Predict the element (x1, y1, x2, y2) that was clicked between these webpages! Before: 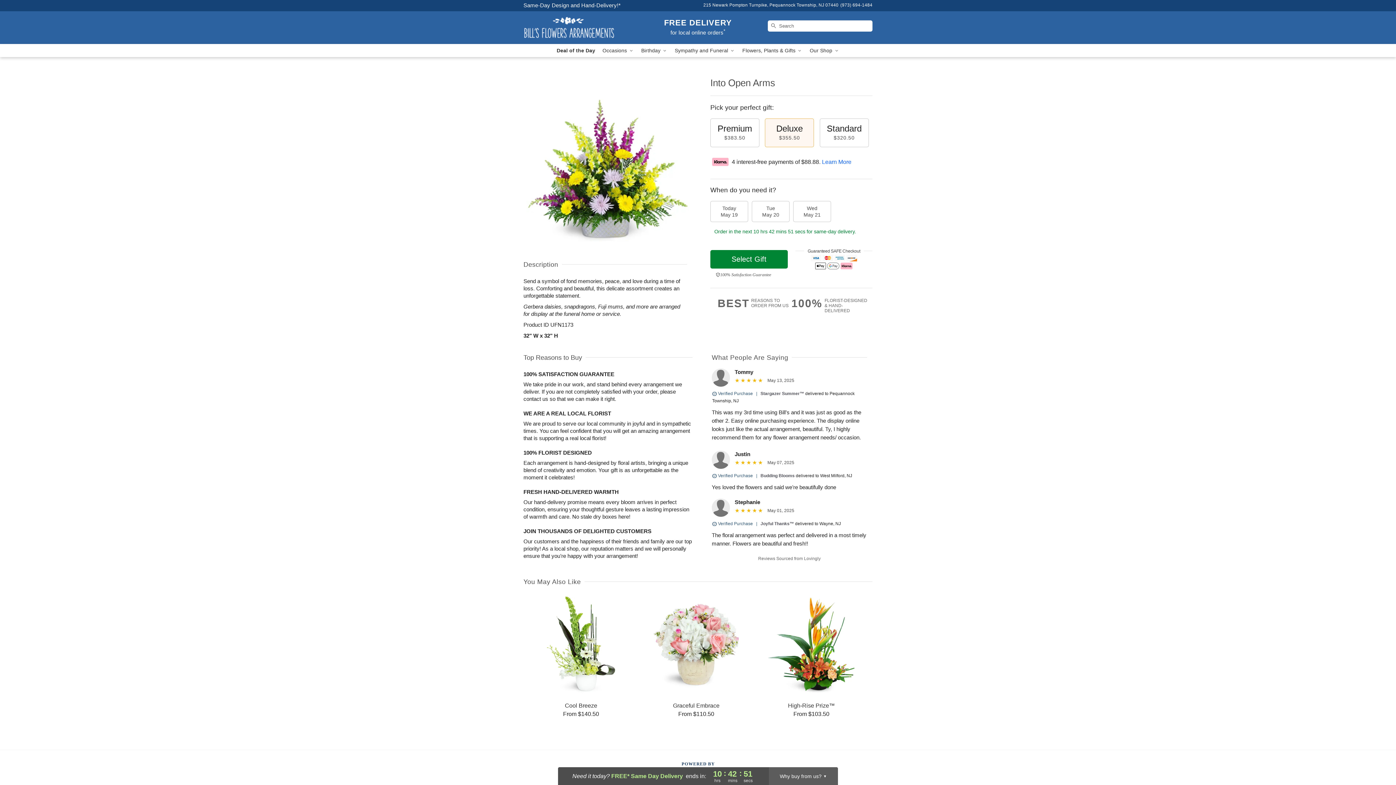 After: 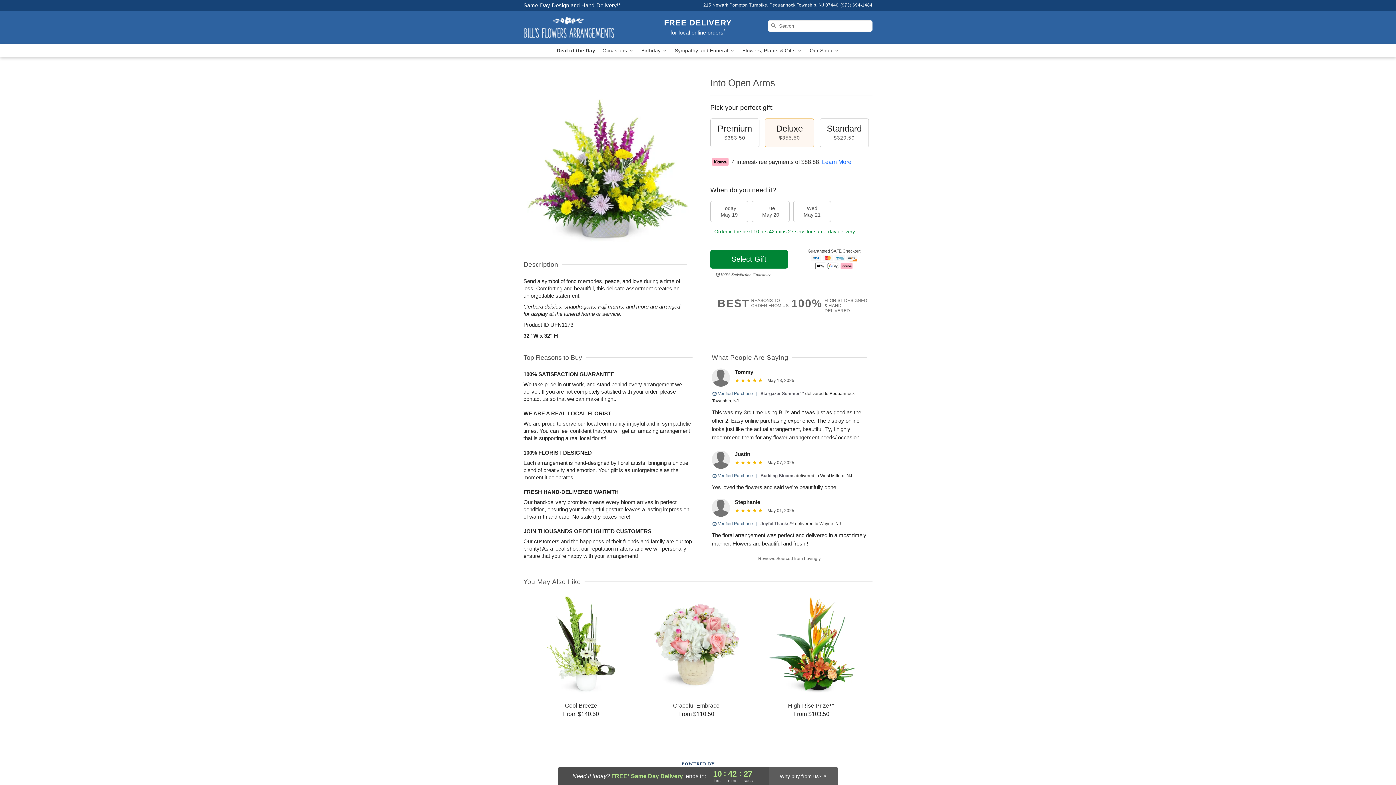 Action: label: Delivery Policy bbox: (523, 2, 620, 8)